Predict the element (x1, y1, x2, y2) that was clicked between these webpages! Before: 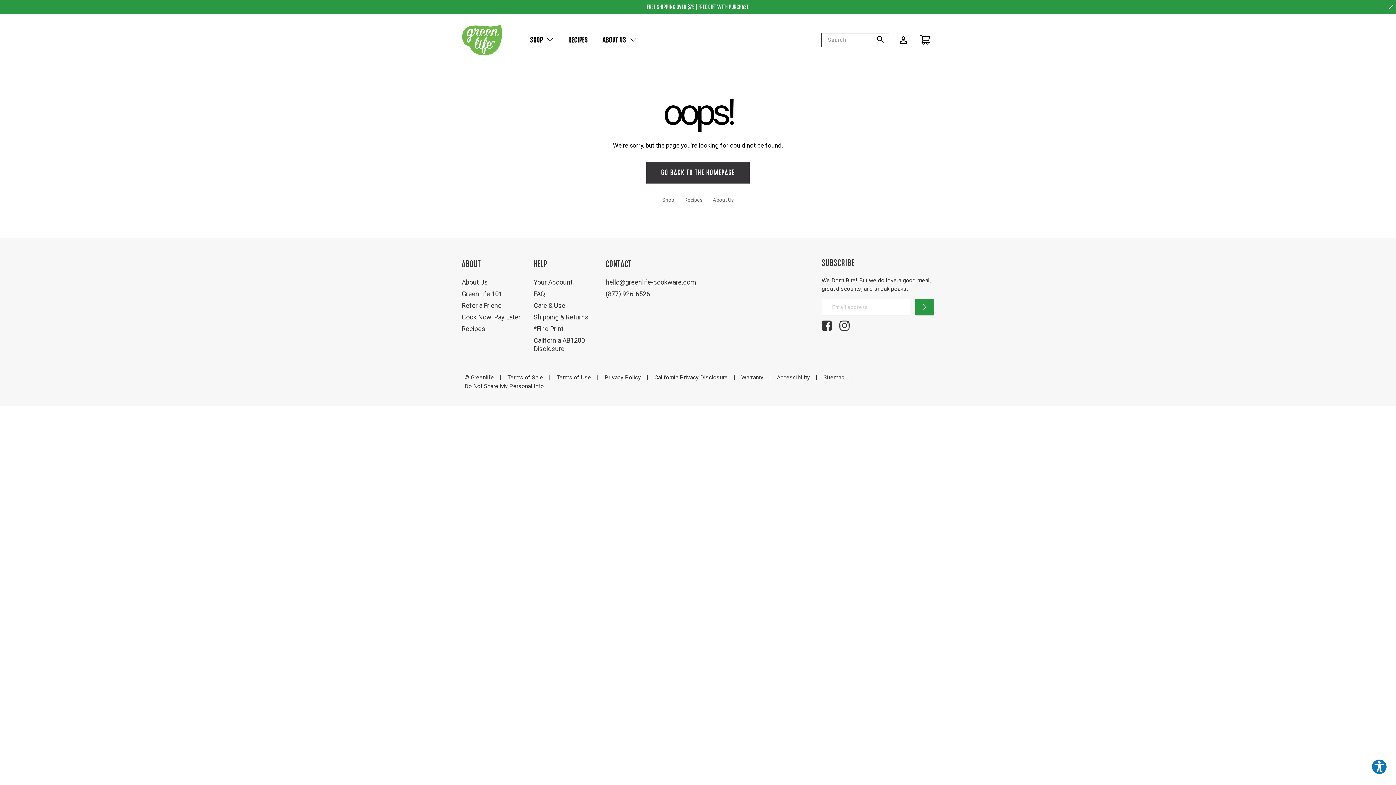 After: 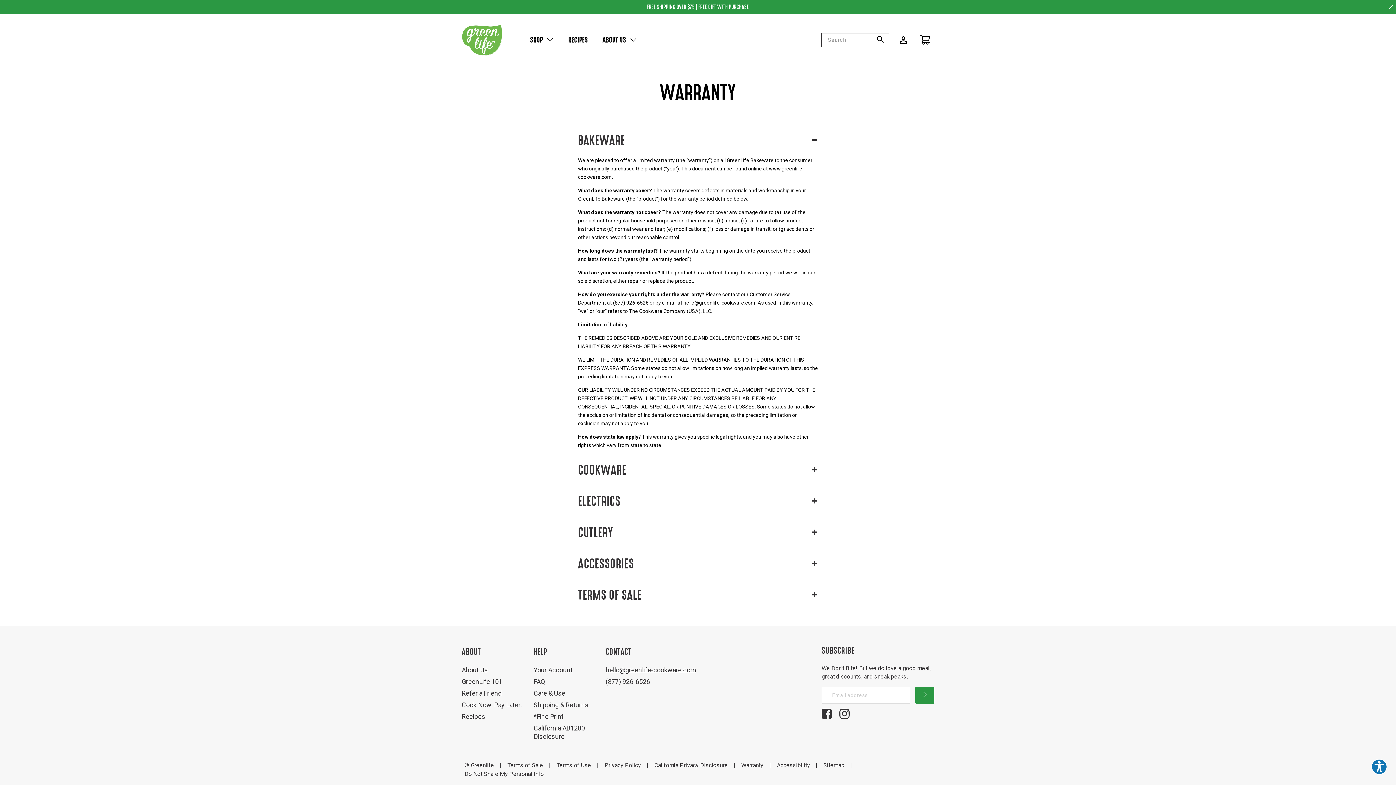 Action: bbox: (738, 373, 774, 381) label: Warranty